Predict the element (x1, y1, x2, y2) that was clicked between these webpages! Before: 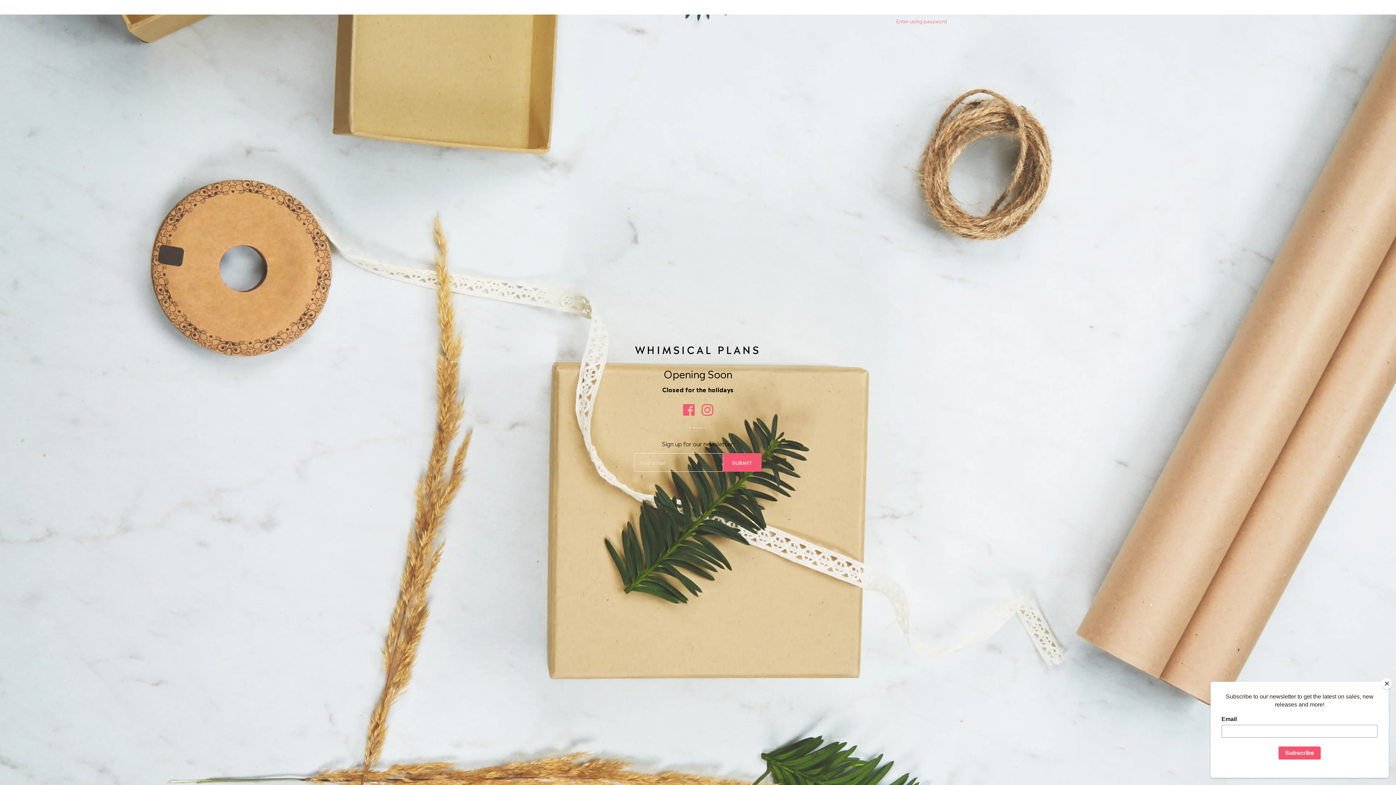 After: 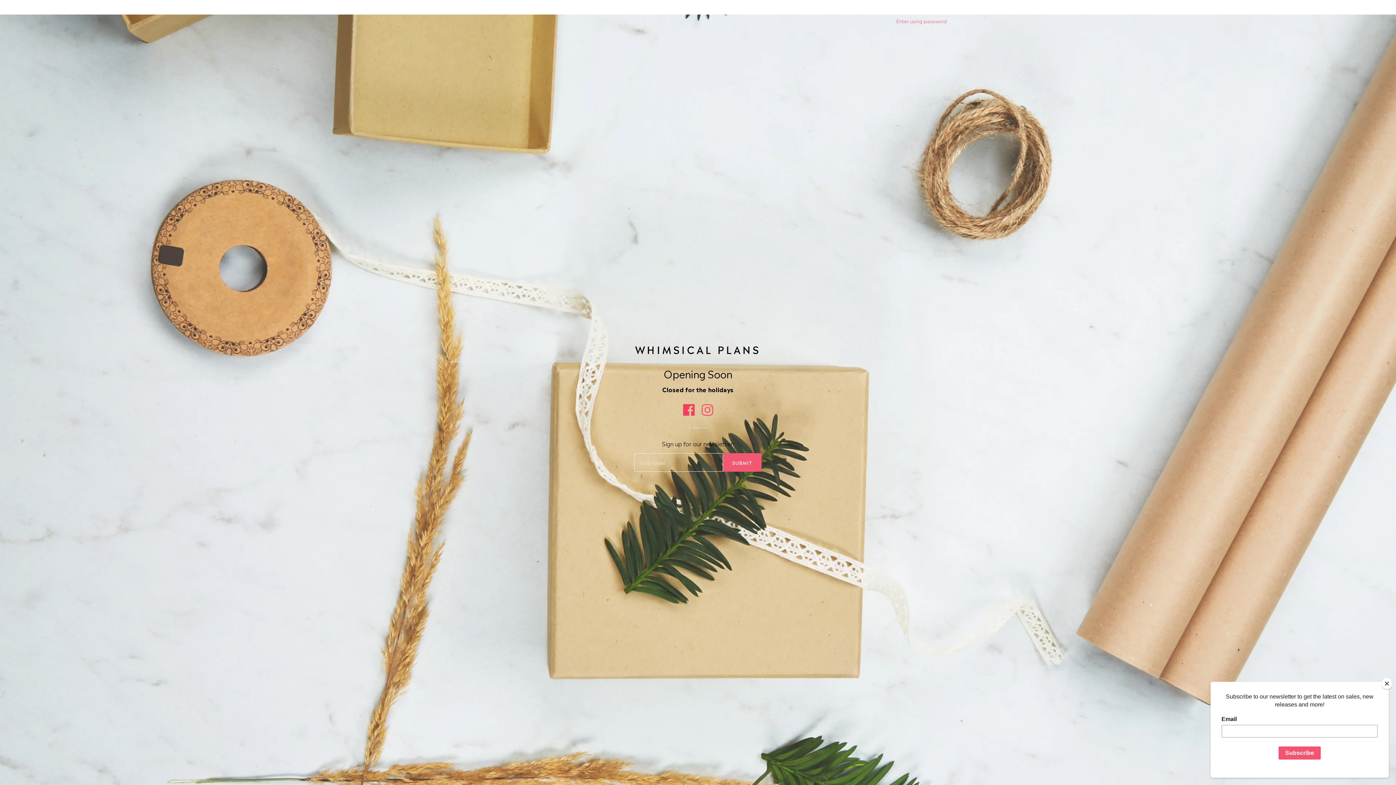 Action: label: Facebook bbox: (683, 408, 695, 417)